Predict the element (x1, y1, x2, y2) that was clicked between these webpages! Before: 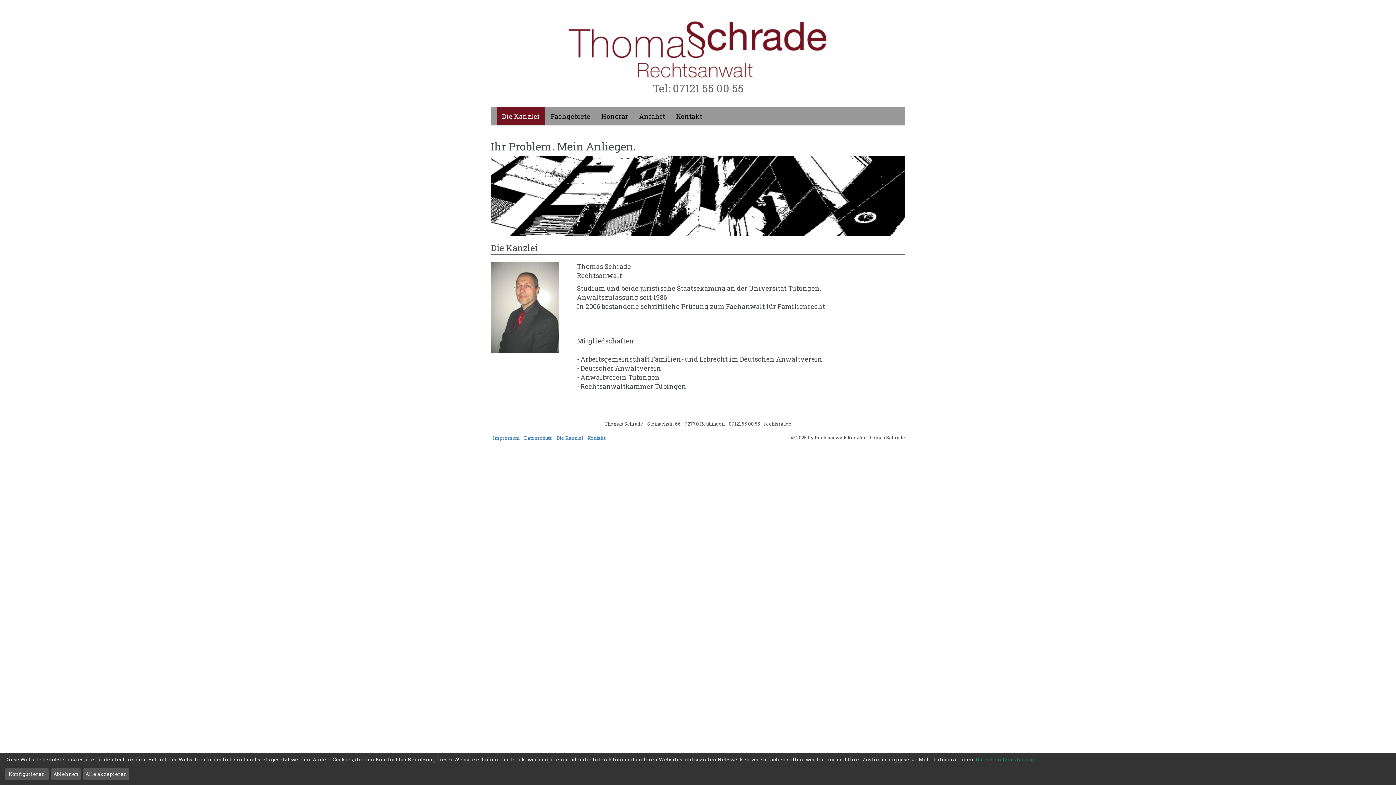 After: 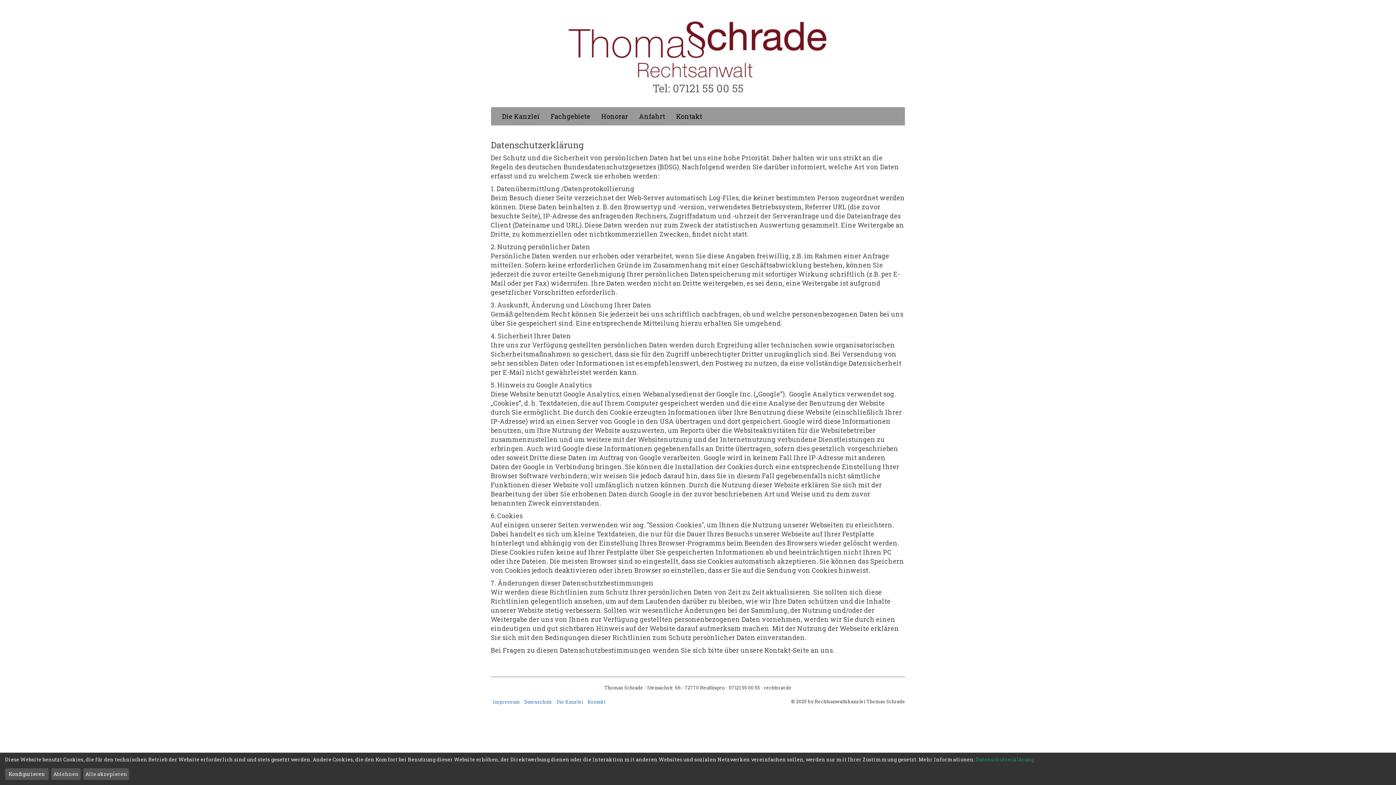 Action: label: Datenschutz bbox: (522, 430, 554, 445)